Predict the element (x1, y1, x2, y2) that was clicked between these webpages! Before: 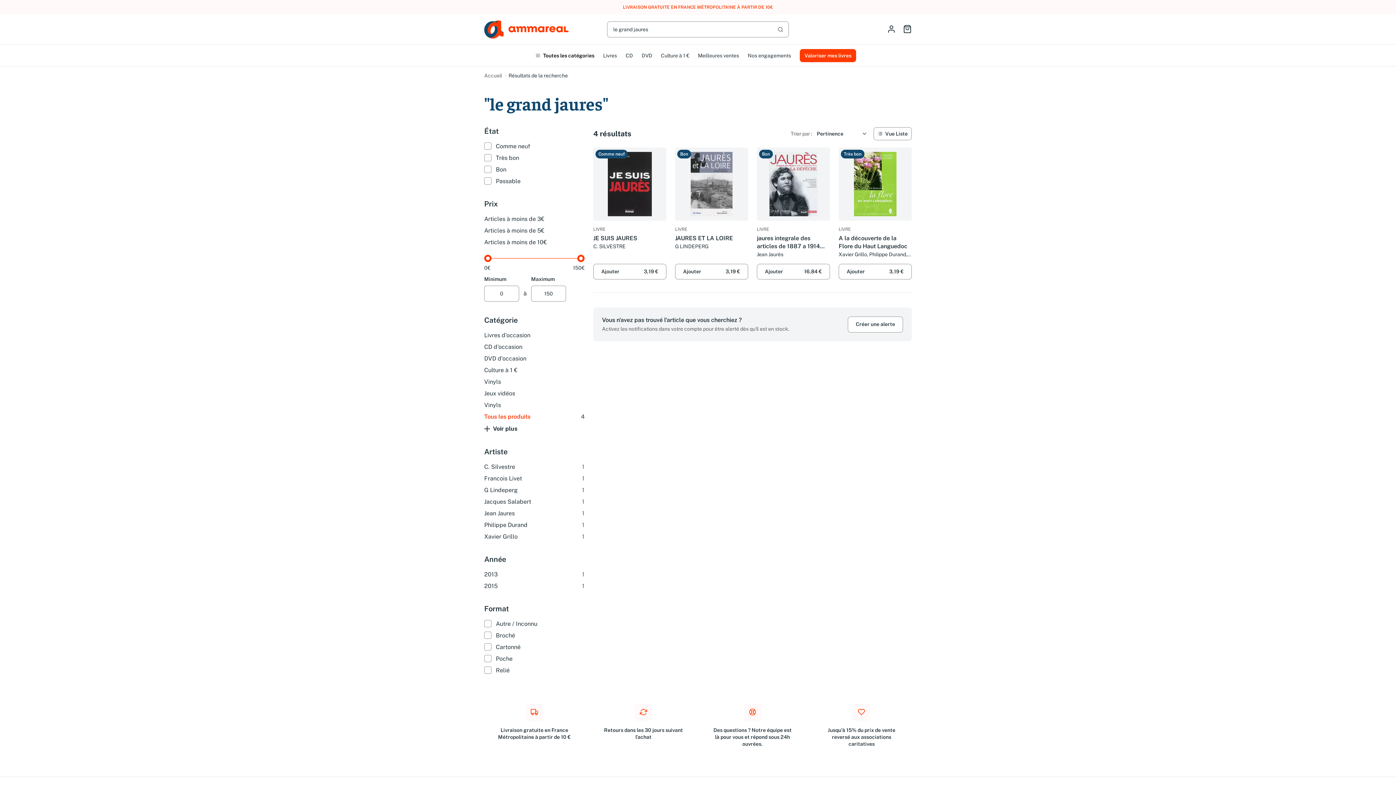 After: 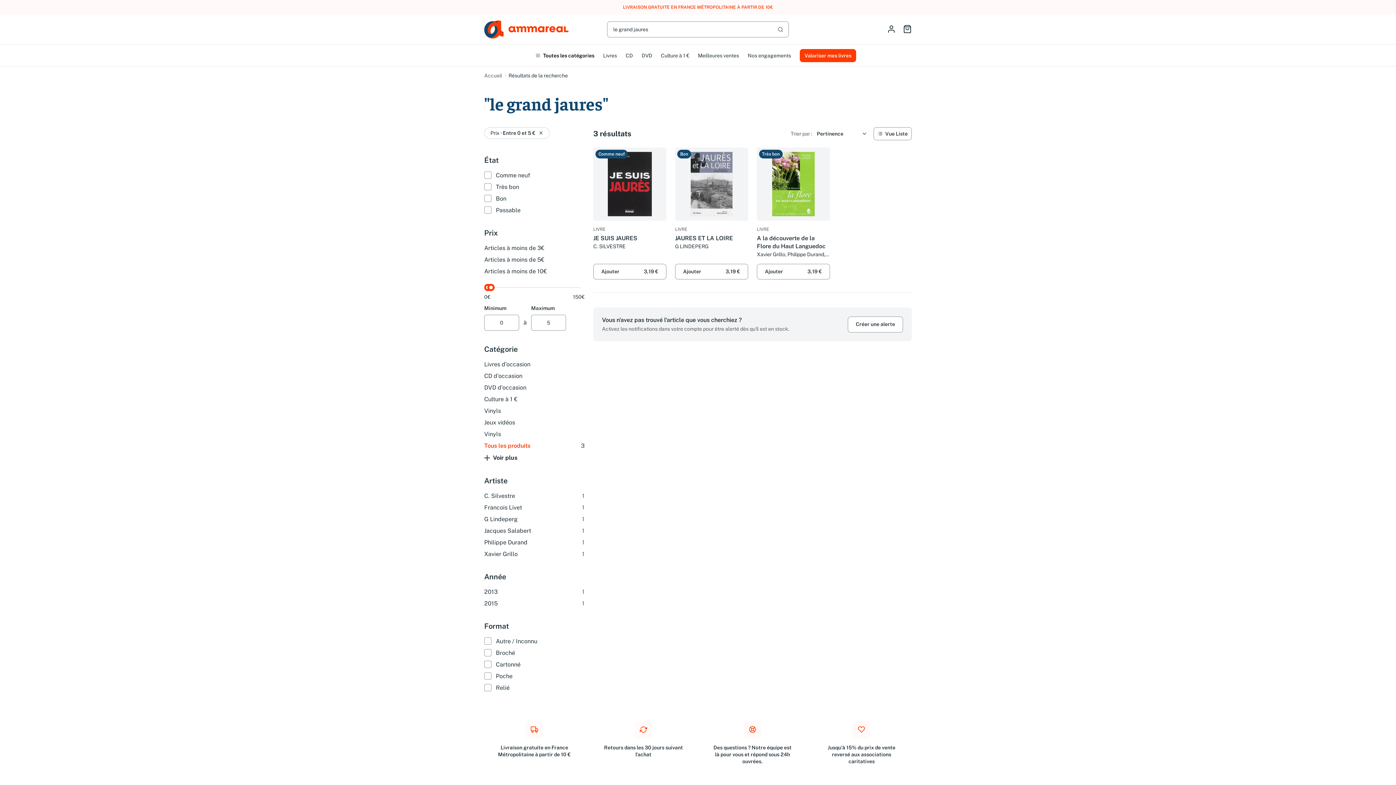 Action: bbox: (484, 226, 584, 234) label: Articles à moins de 5€